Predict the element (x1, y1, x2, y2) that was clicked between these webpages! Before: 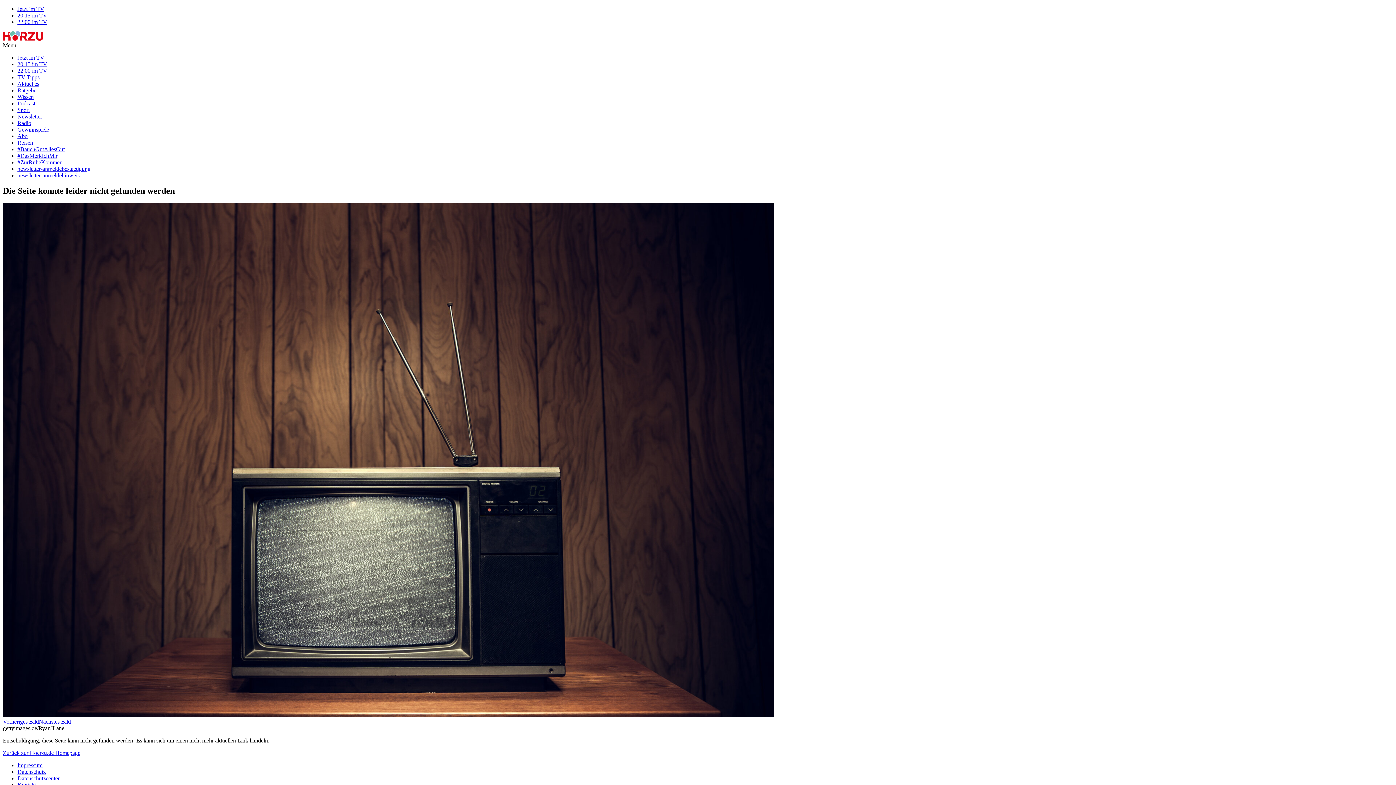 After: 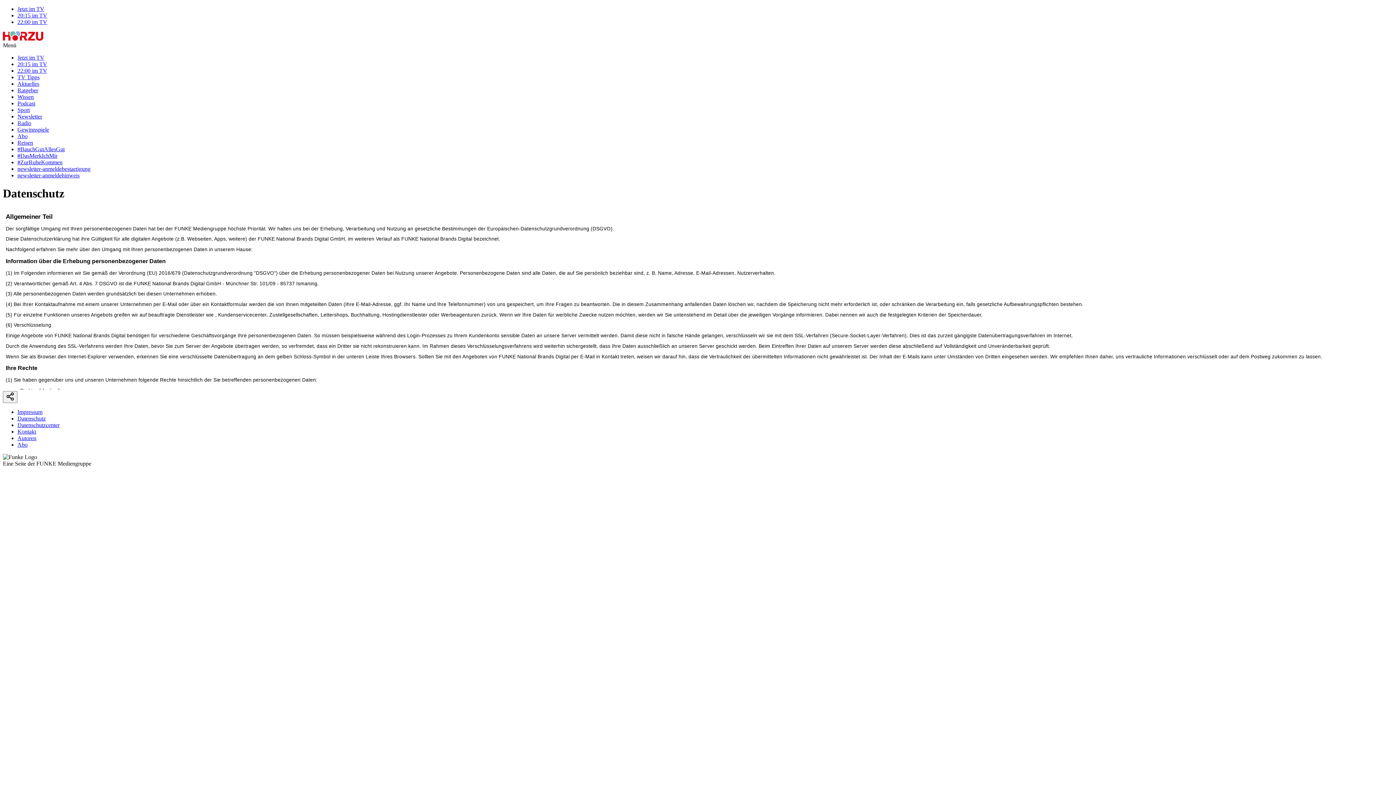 Action: label: Datenschutz bbox: (17, 769, 45, 775)